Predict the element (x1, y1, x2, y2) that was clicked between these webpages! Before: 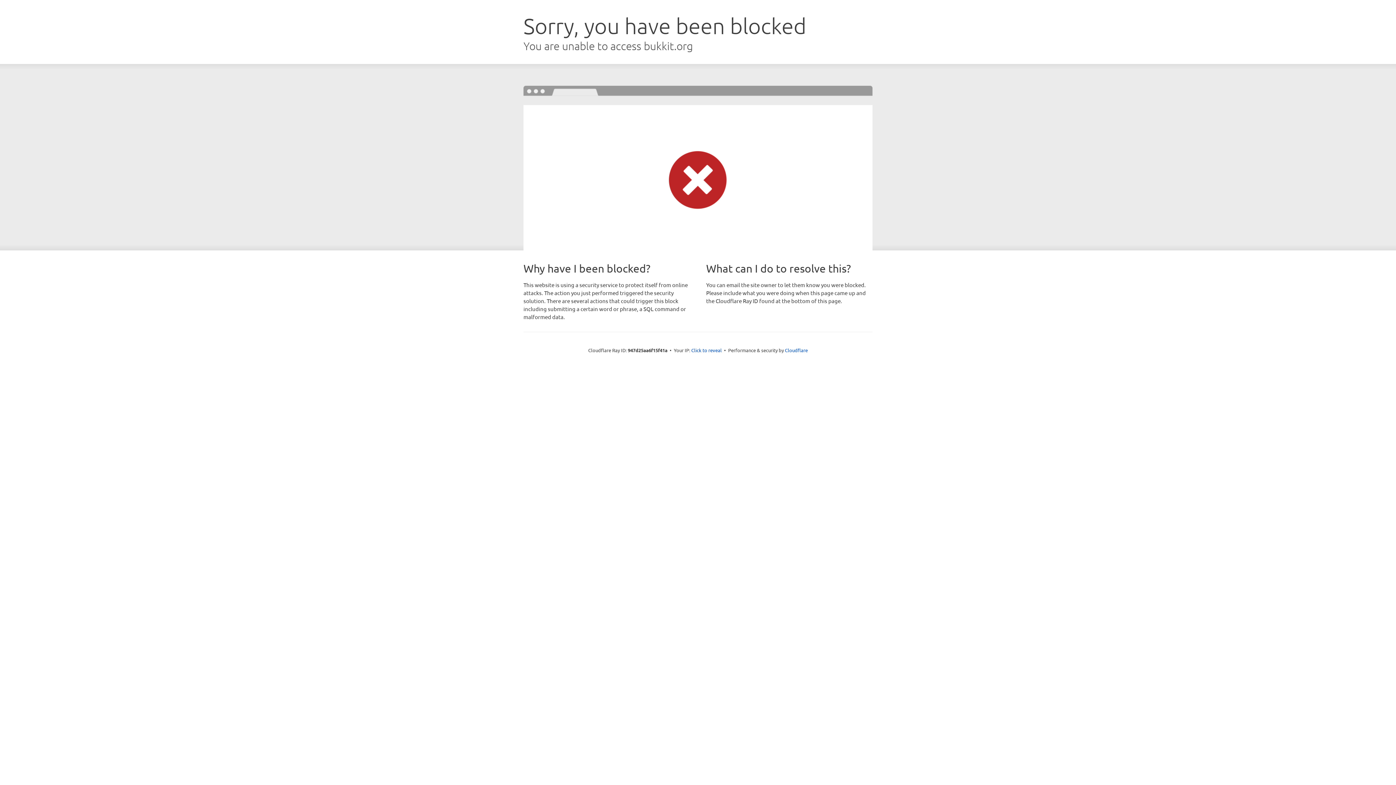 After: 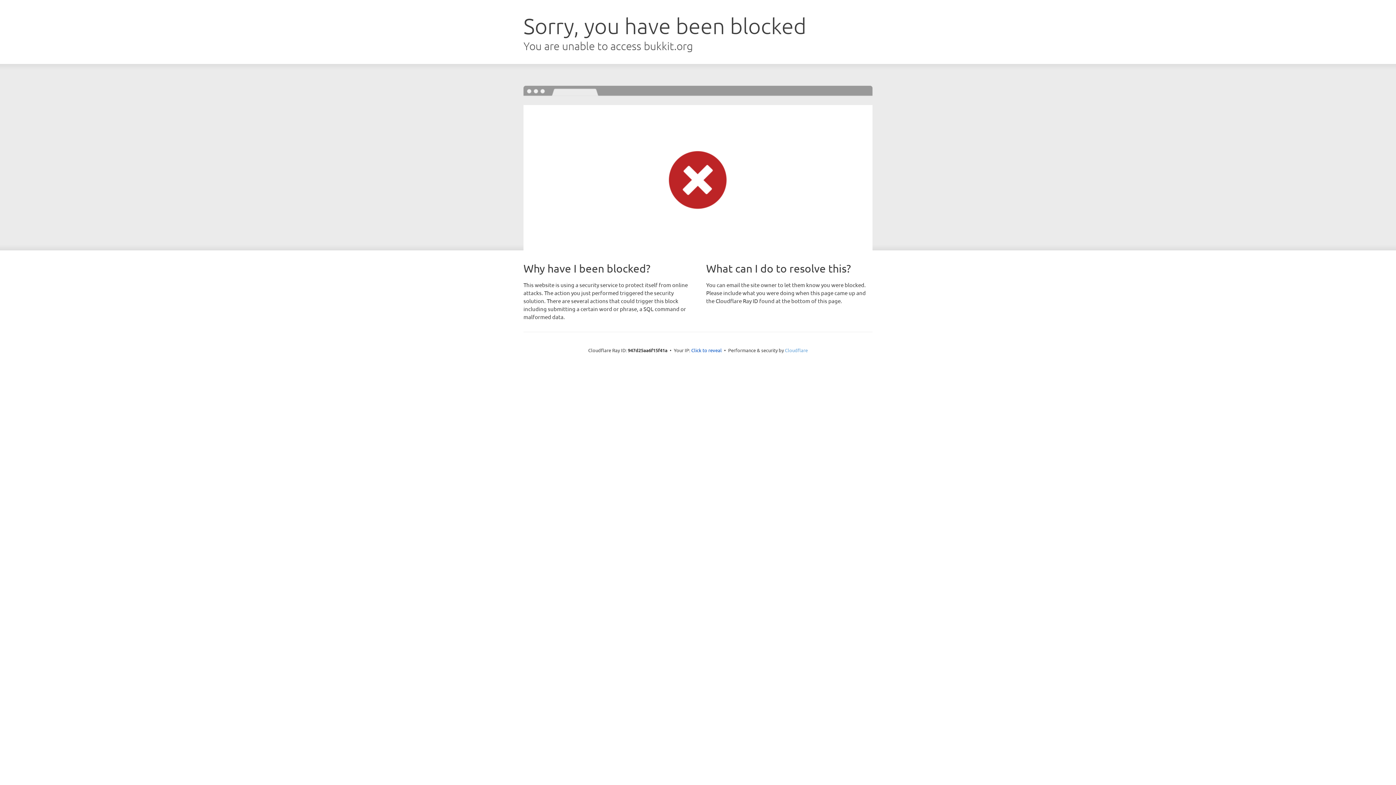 Action: label: Cloudflare bbox: (785, 347, 808, 353)